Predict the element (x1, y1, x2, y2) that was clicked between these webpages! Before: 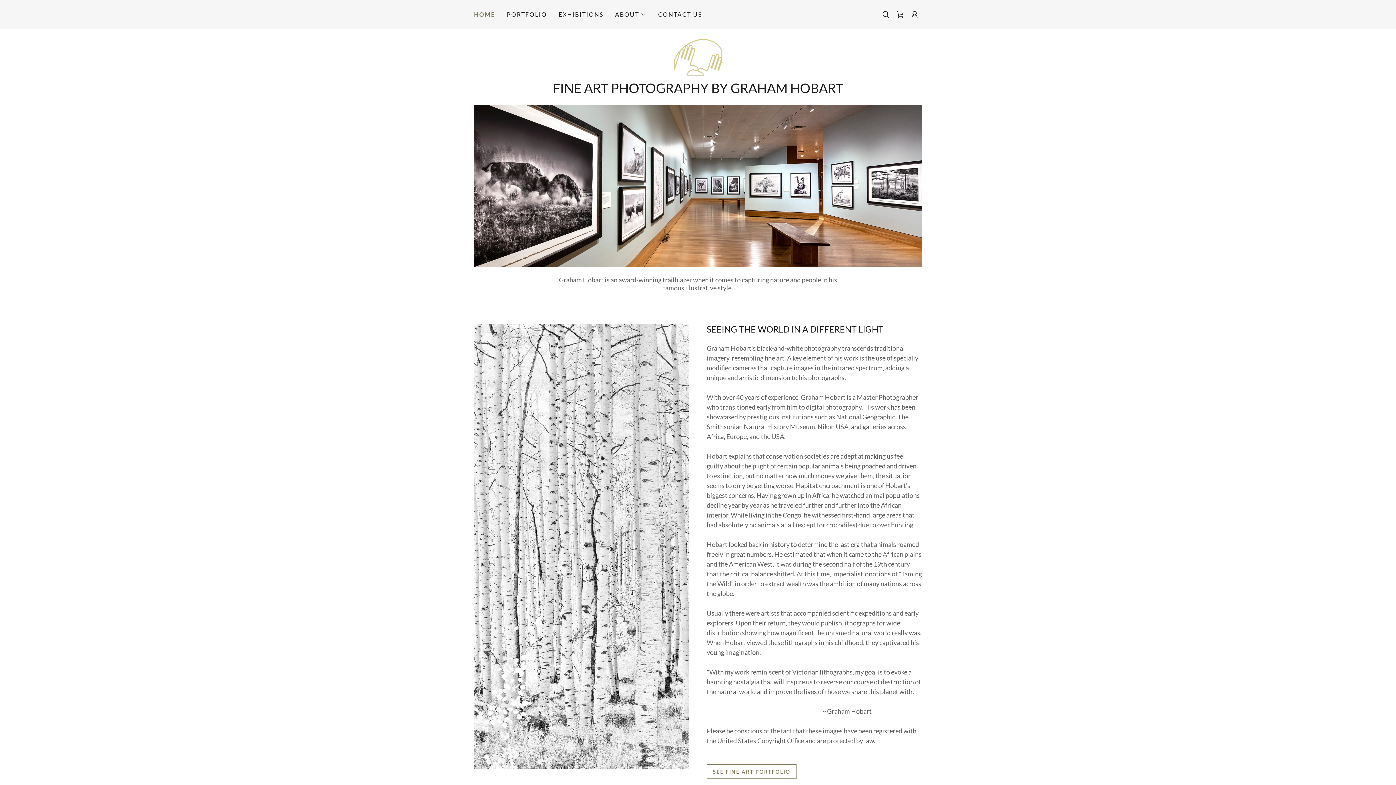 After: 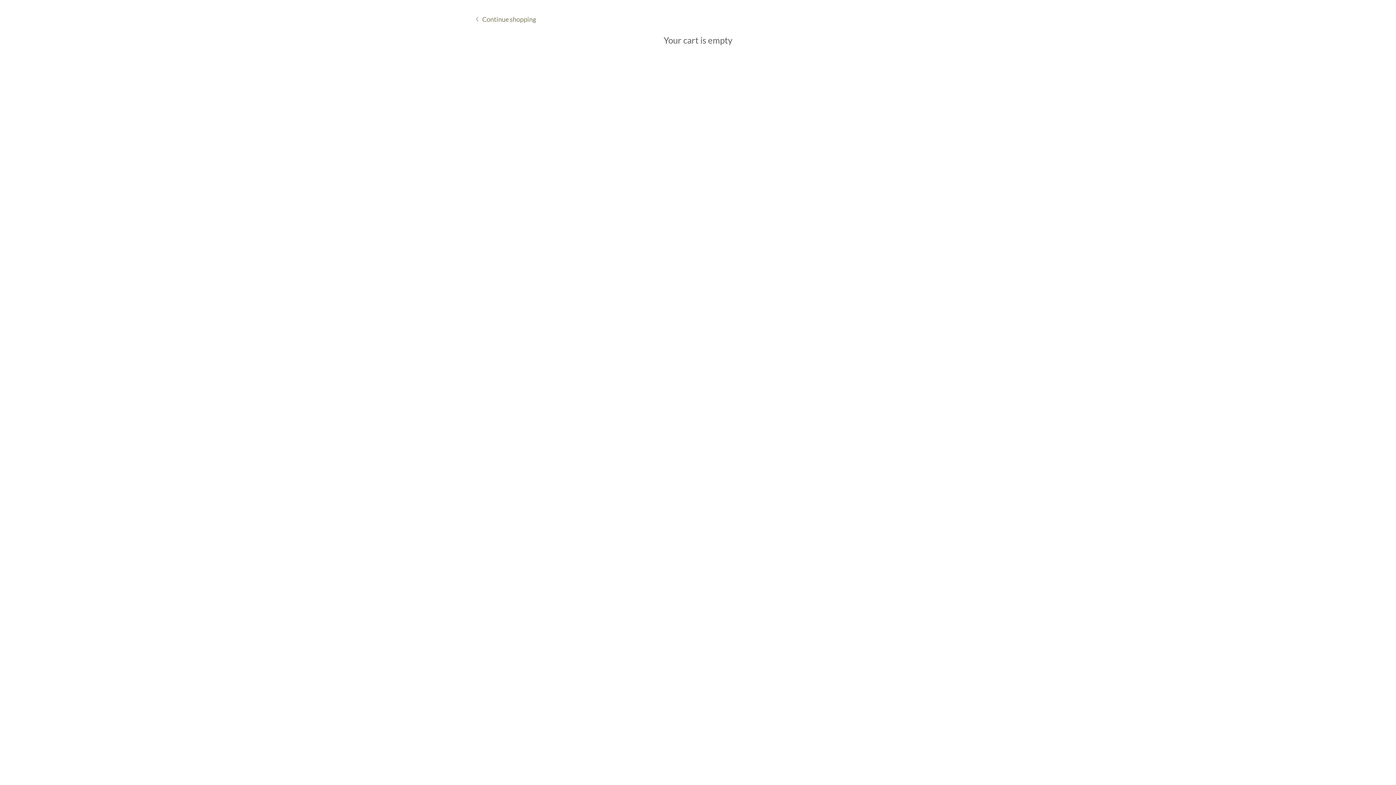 Action: label: Shopping Cart Icon bbox: (893, 7, 907, 21)